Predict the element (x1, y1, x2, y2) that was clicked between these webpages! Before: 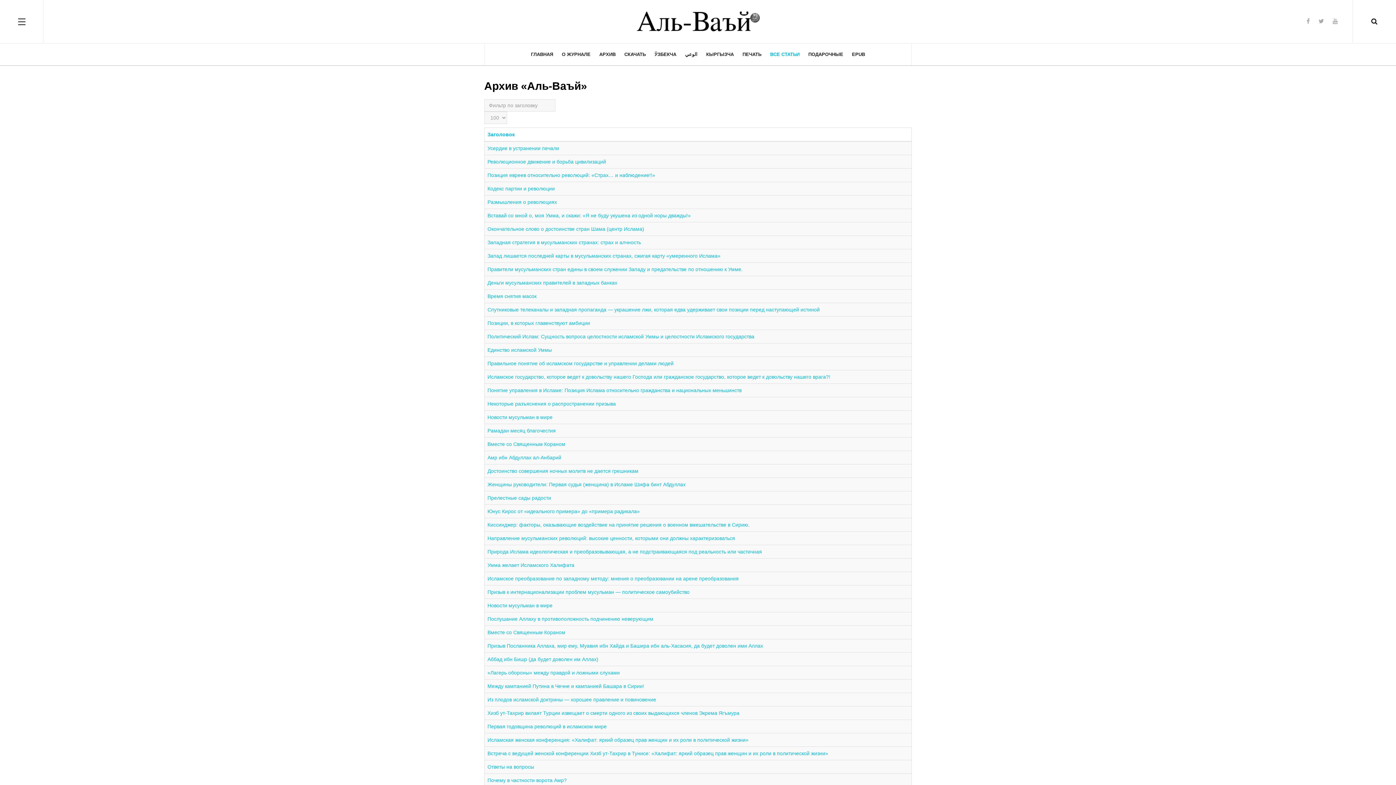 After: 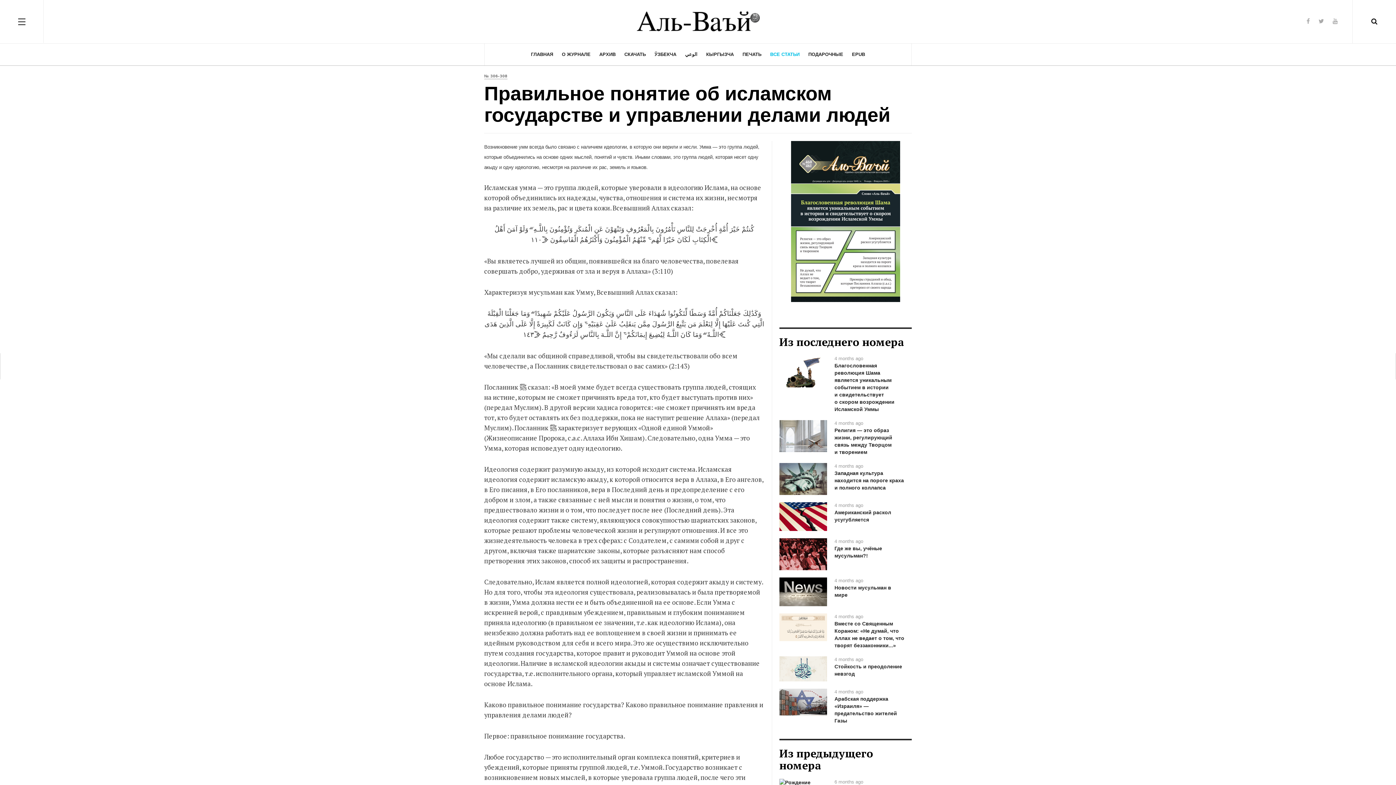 Action: bbox: (487, 360, 673, 366) label: Правильное понятие об исламском государстве и управлении делами людей